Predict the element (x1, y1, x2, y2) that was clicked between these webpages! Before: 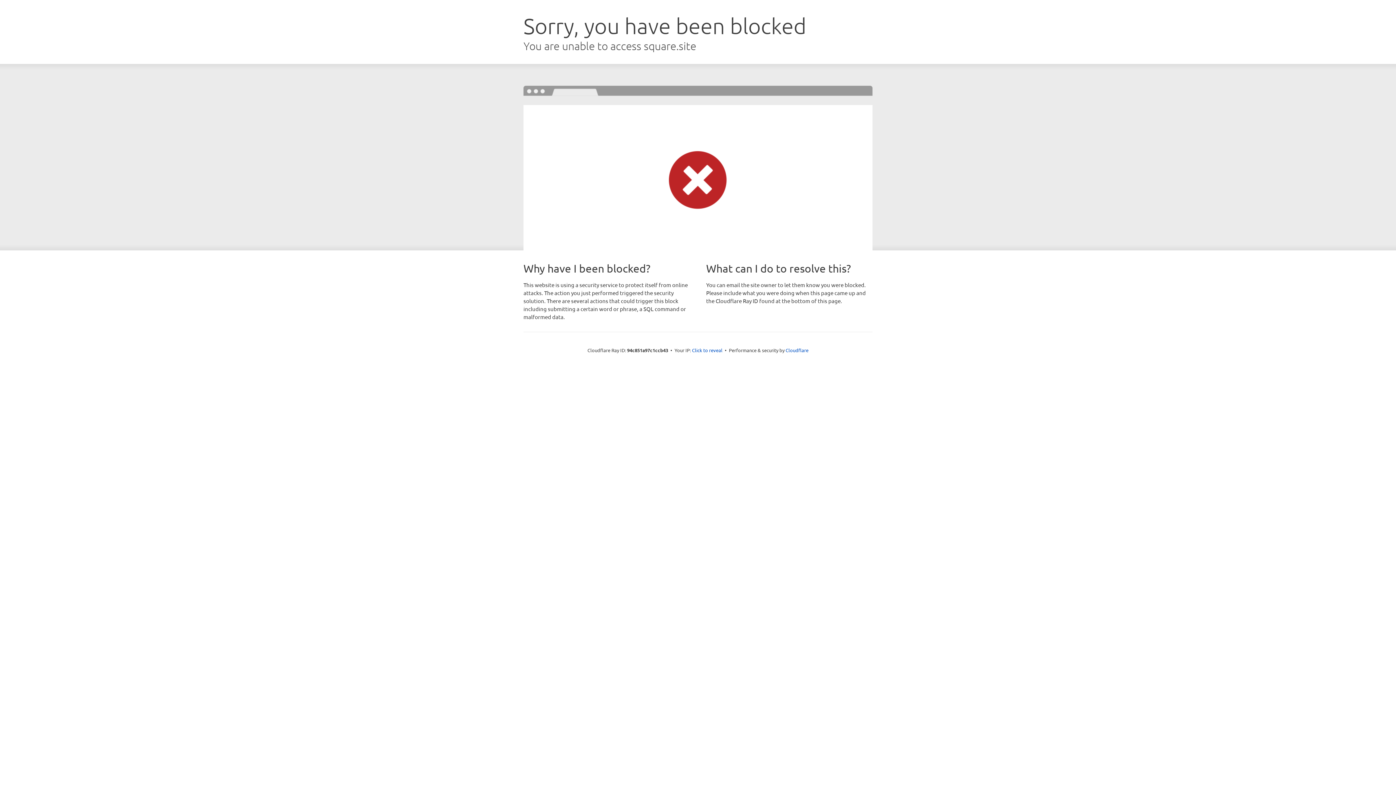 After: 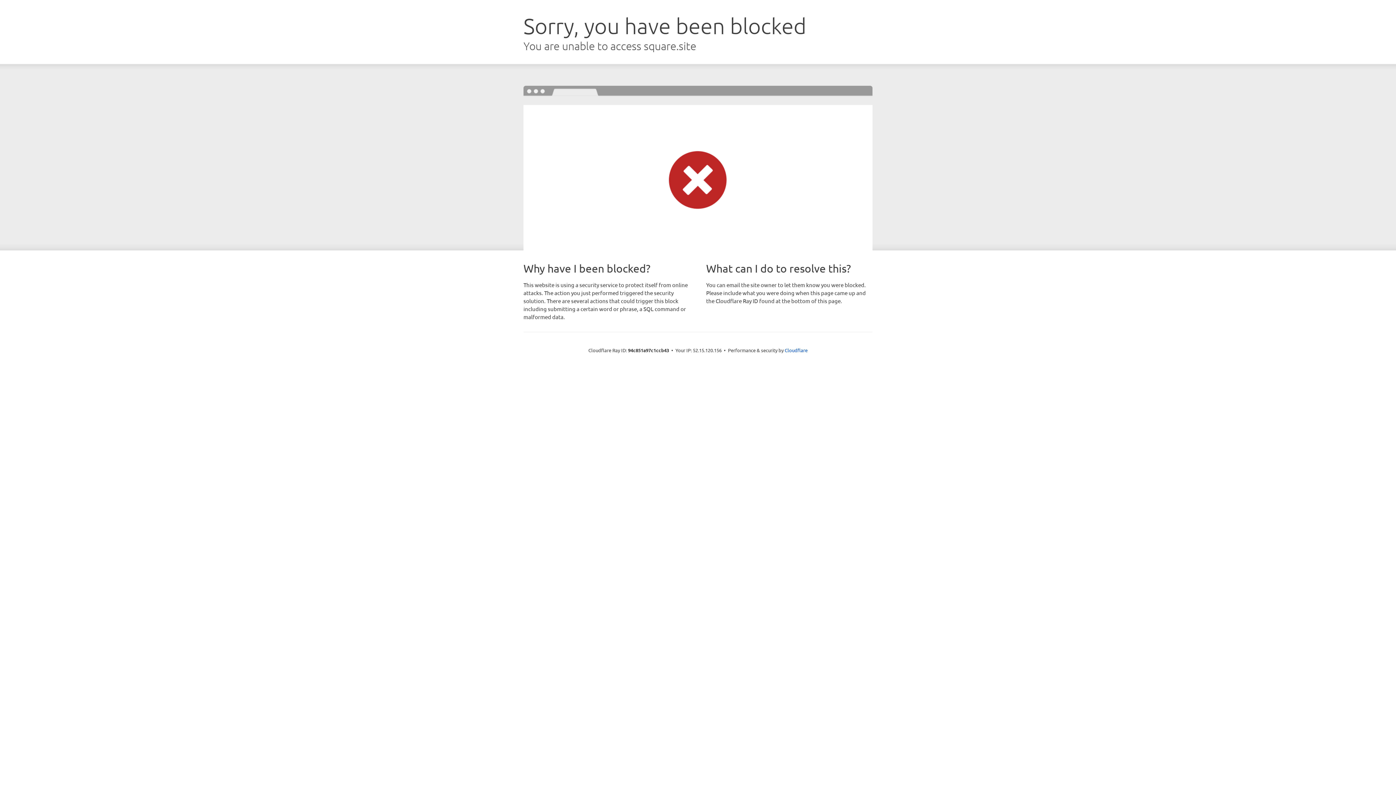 Action: bbox: (692, 346, 722, 353) label: Click to reveal